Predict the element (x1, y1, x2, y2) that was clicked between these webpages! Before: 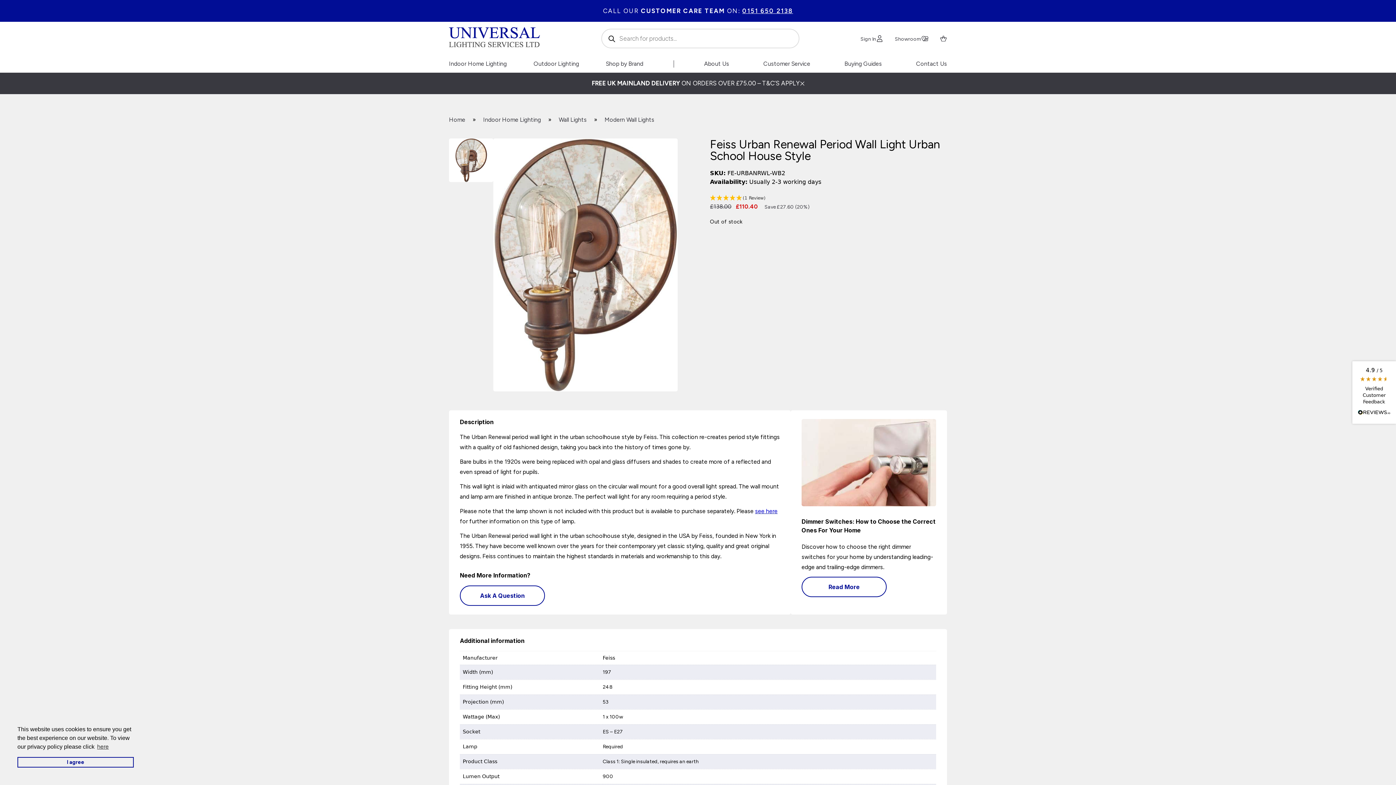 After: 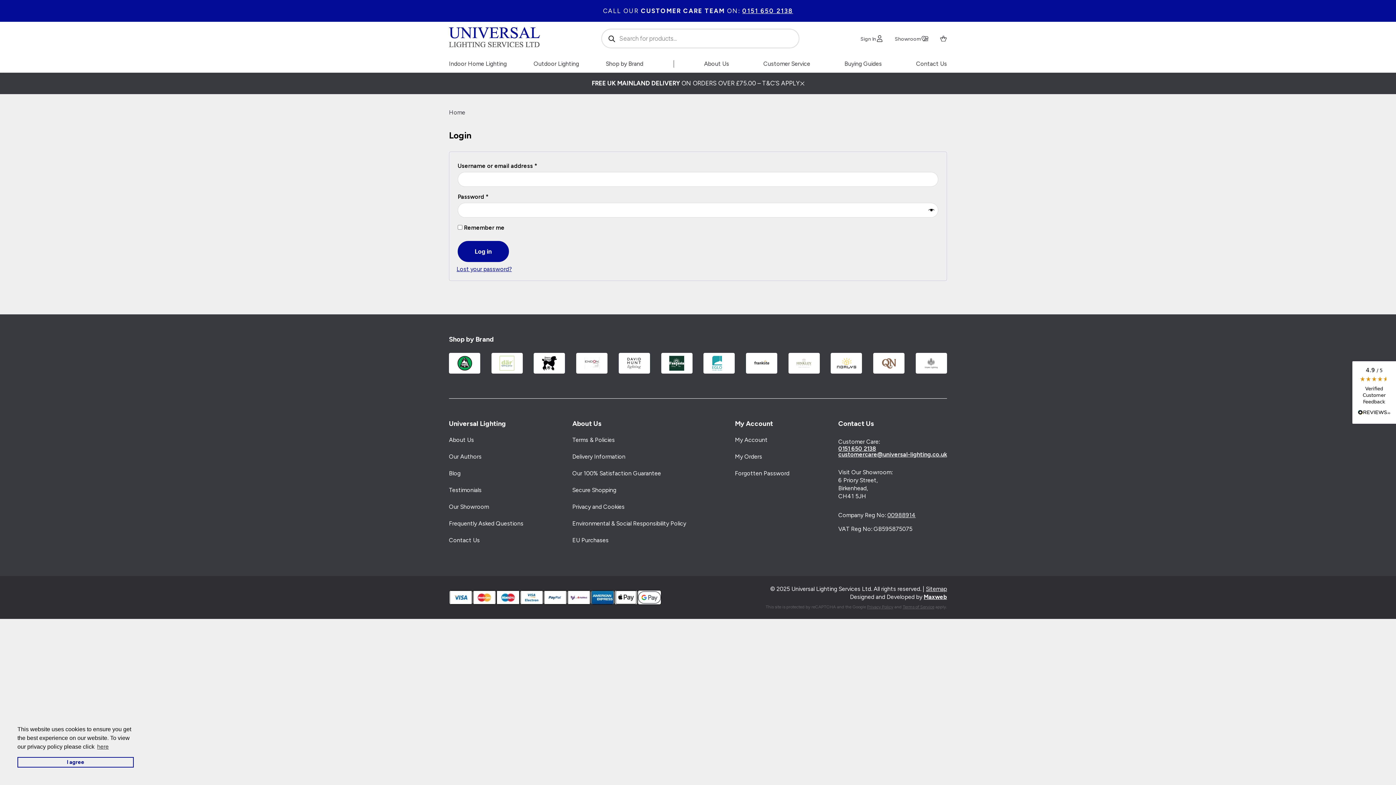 Action: bbox: (860, 34, 883, 42) label: Sign In